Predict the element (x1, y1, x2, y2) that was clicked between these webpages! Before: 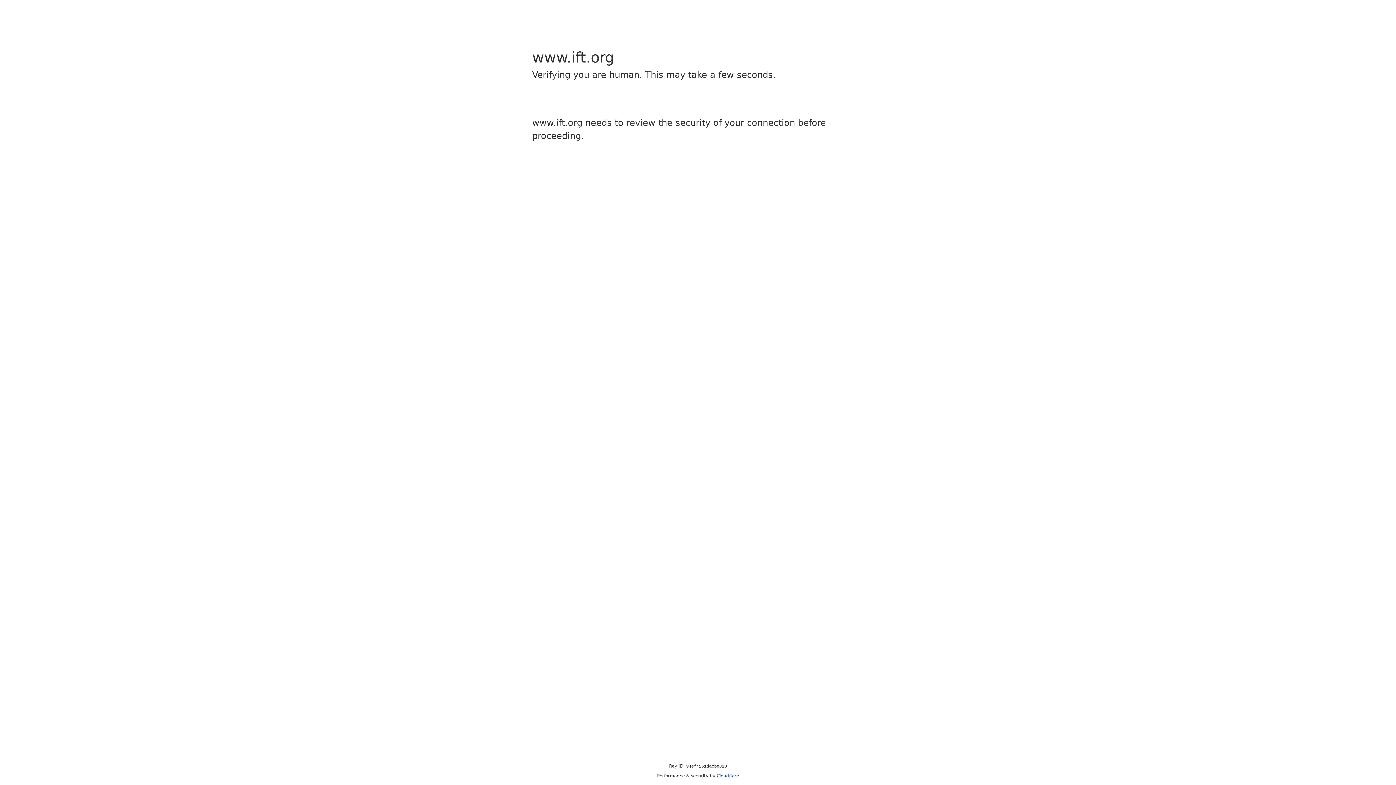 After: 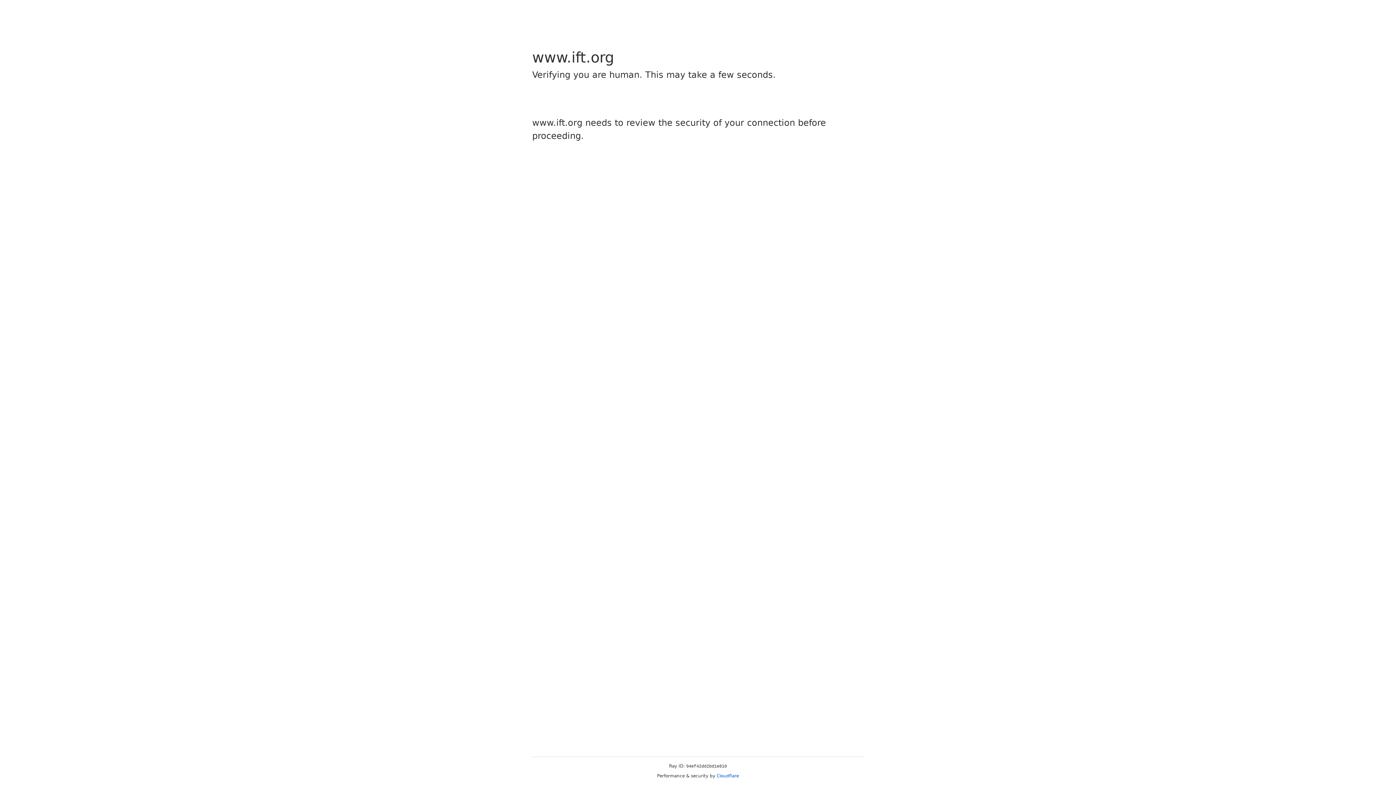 Action: bbox: (716, 773, 739, 778) label: Cloudflare